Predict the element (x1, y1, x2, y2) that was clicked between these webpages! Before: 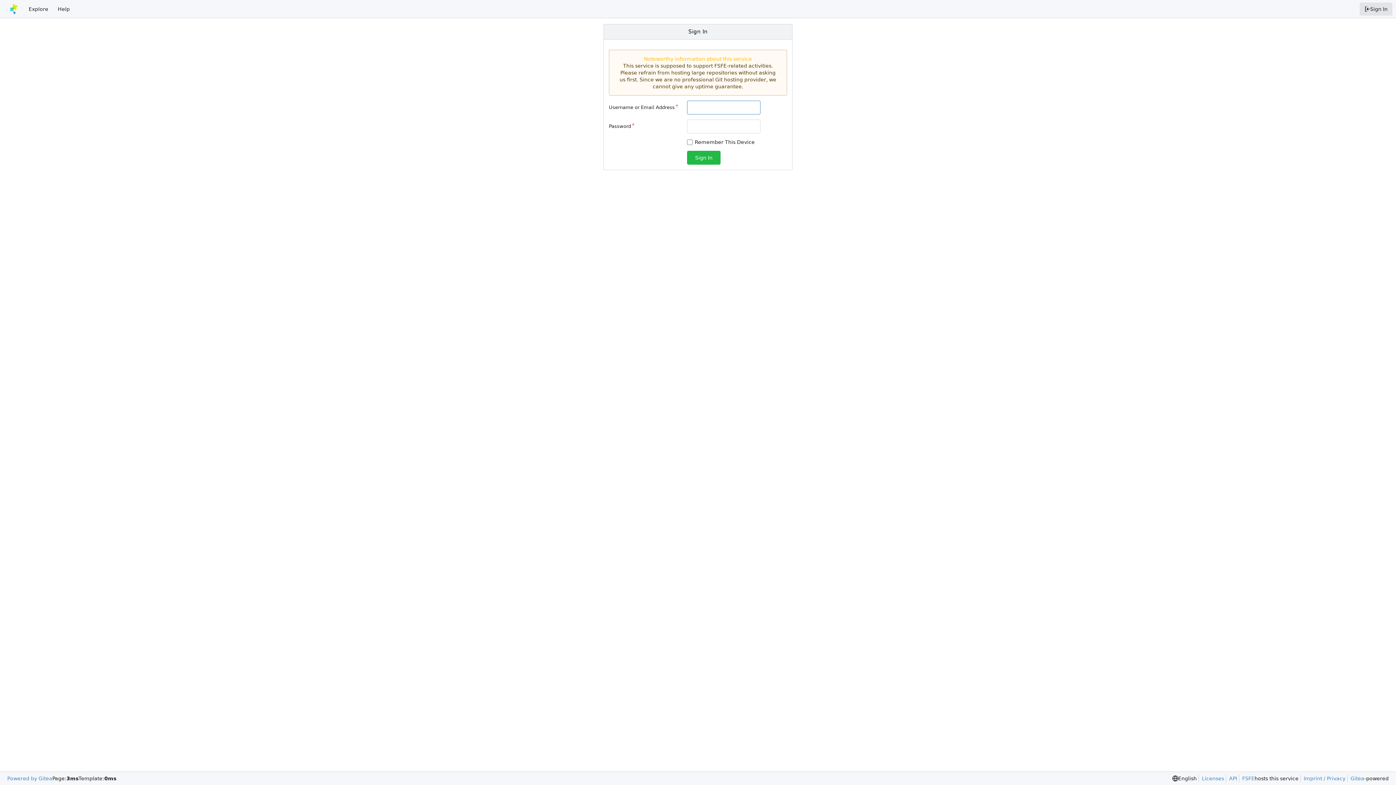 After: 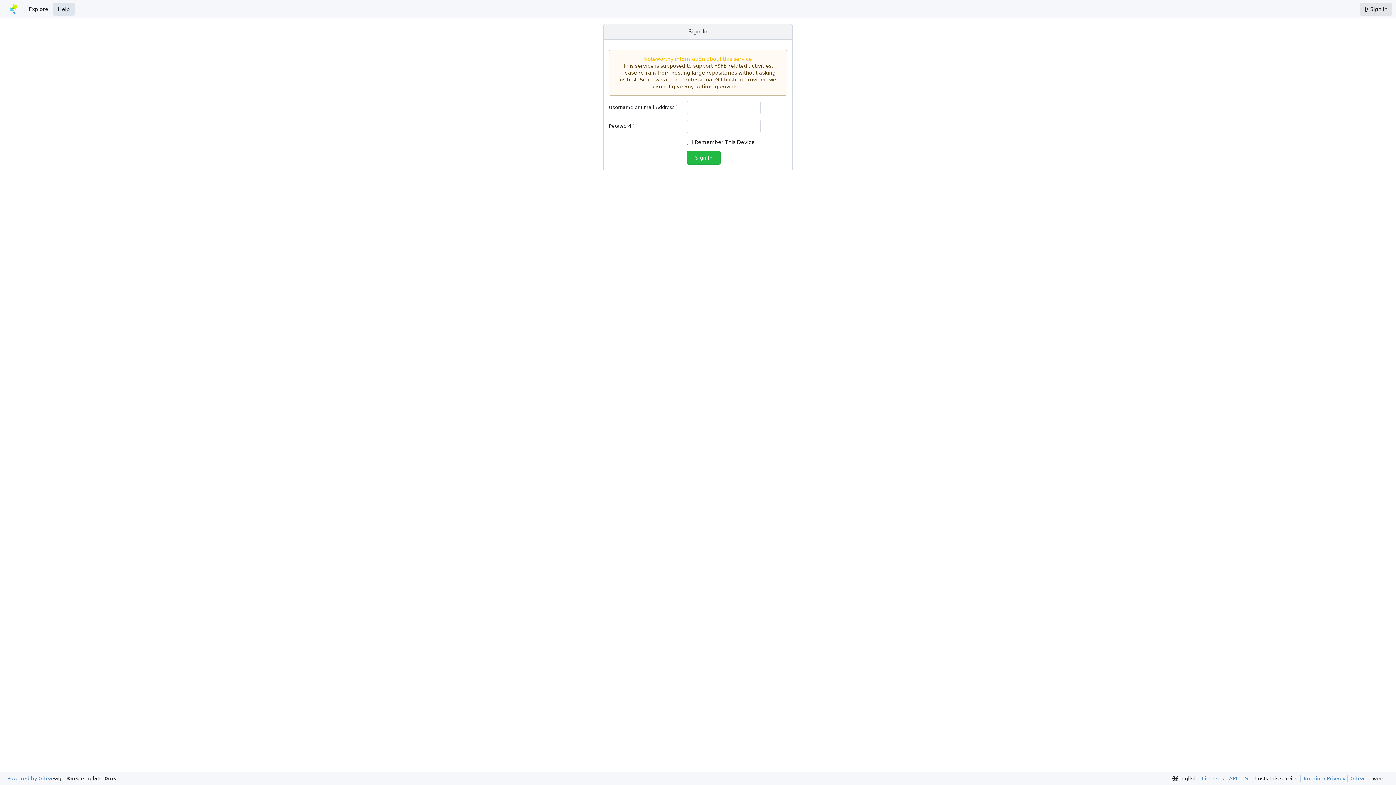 Action: bbox: (53, 2, 74, 15) label: Help